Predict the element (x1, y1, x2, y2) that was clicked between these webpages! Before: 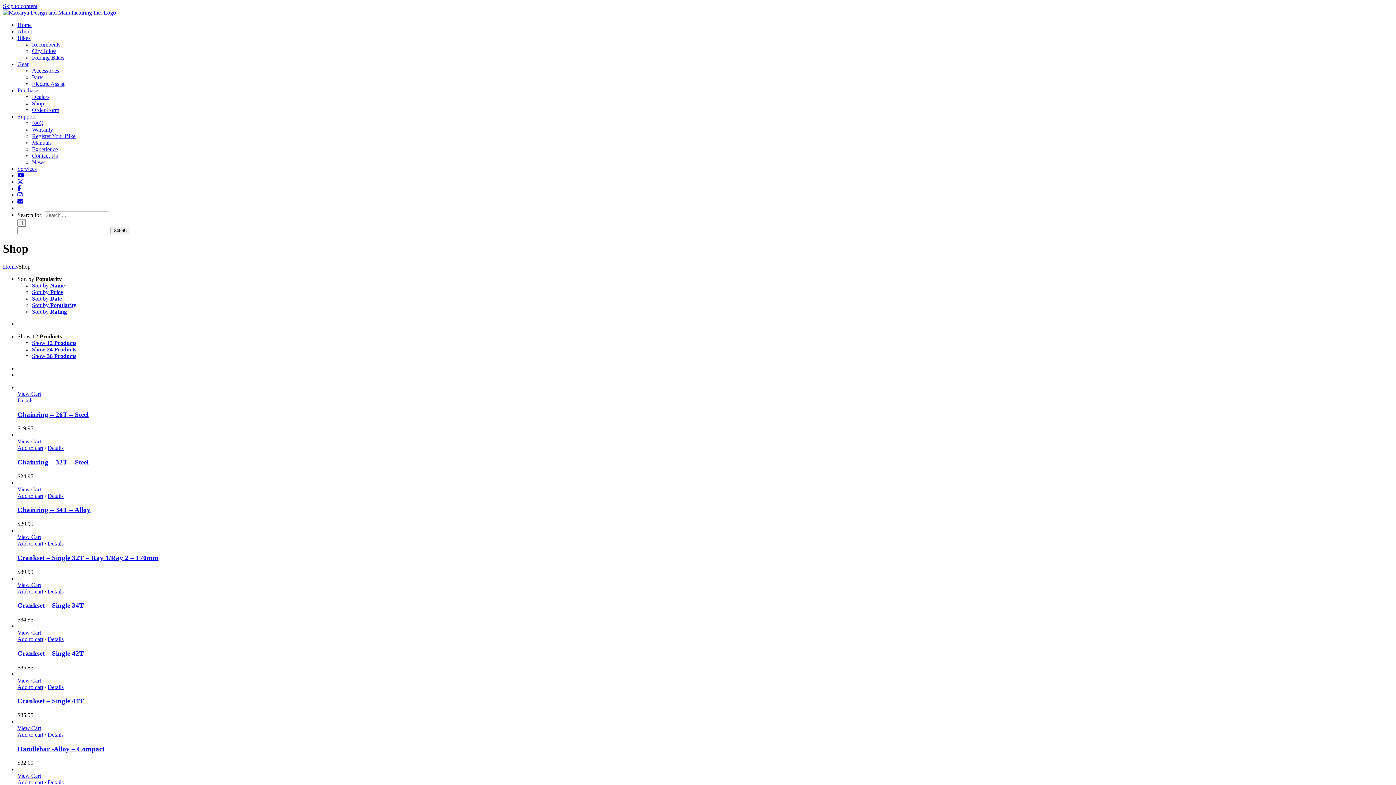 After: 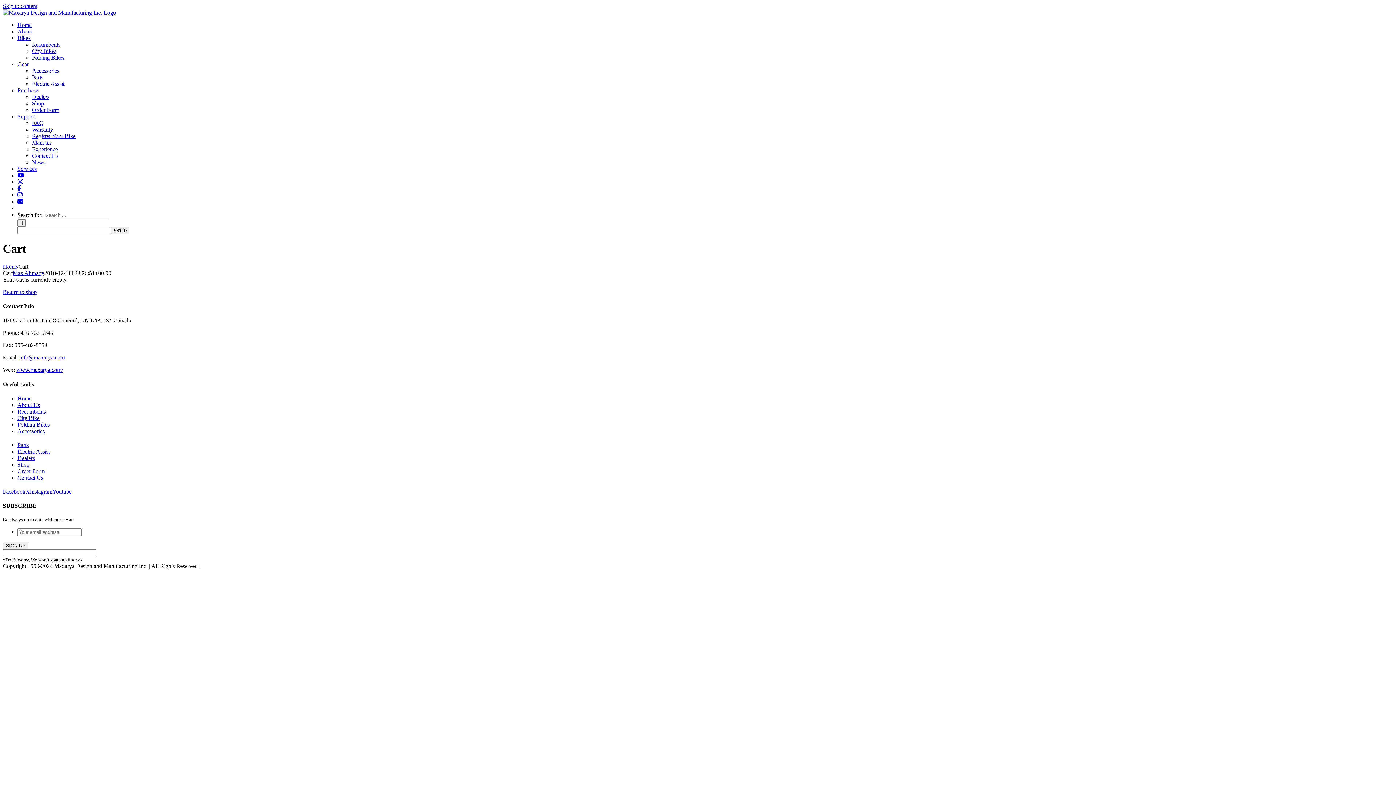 Action: bbox: (17, 582, 1393, 588) label: View Cart